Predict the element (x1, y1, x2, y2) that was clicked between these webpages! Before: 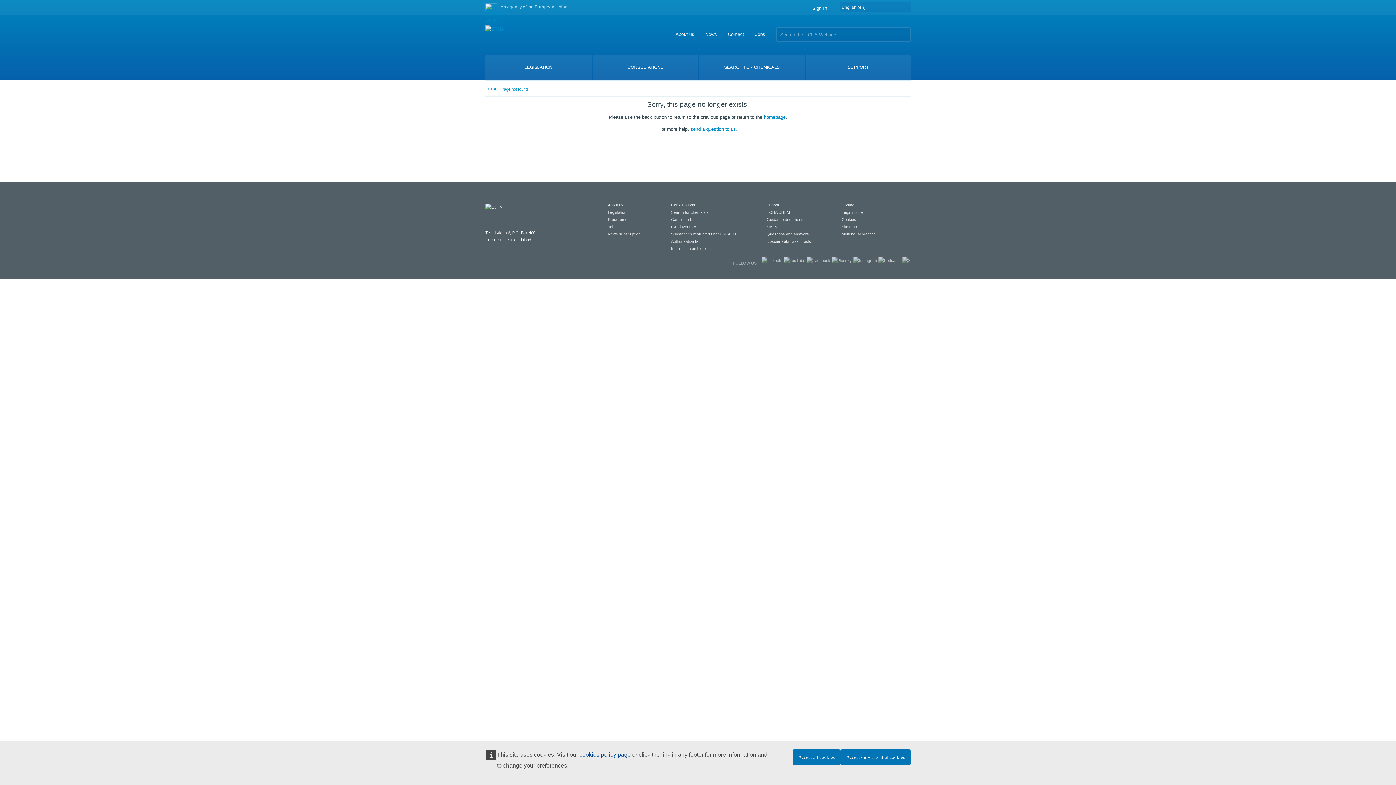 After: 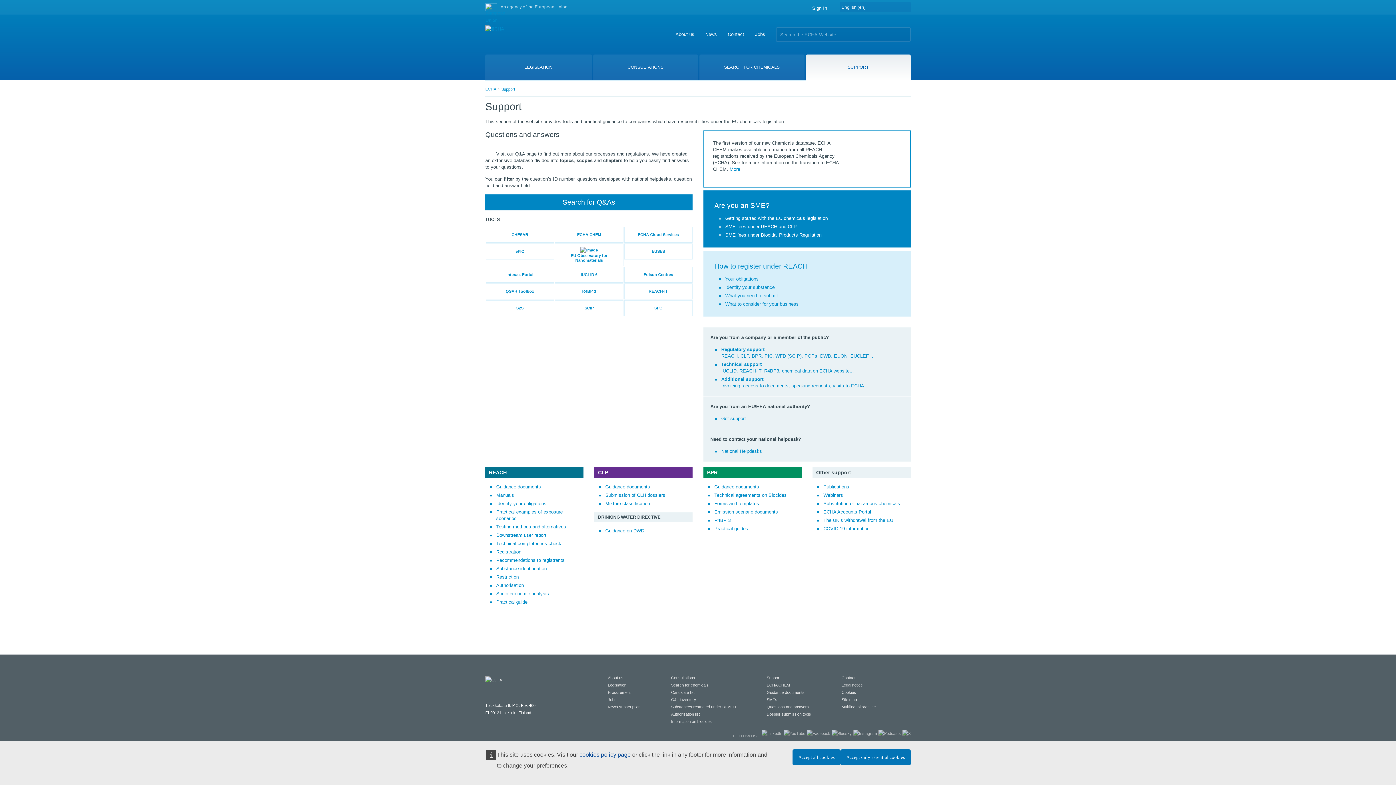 Action: bbox: (766, 202, 780, 207) label: Support